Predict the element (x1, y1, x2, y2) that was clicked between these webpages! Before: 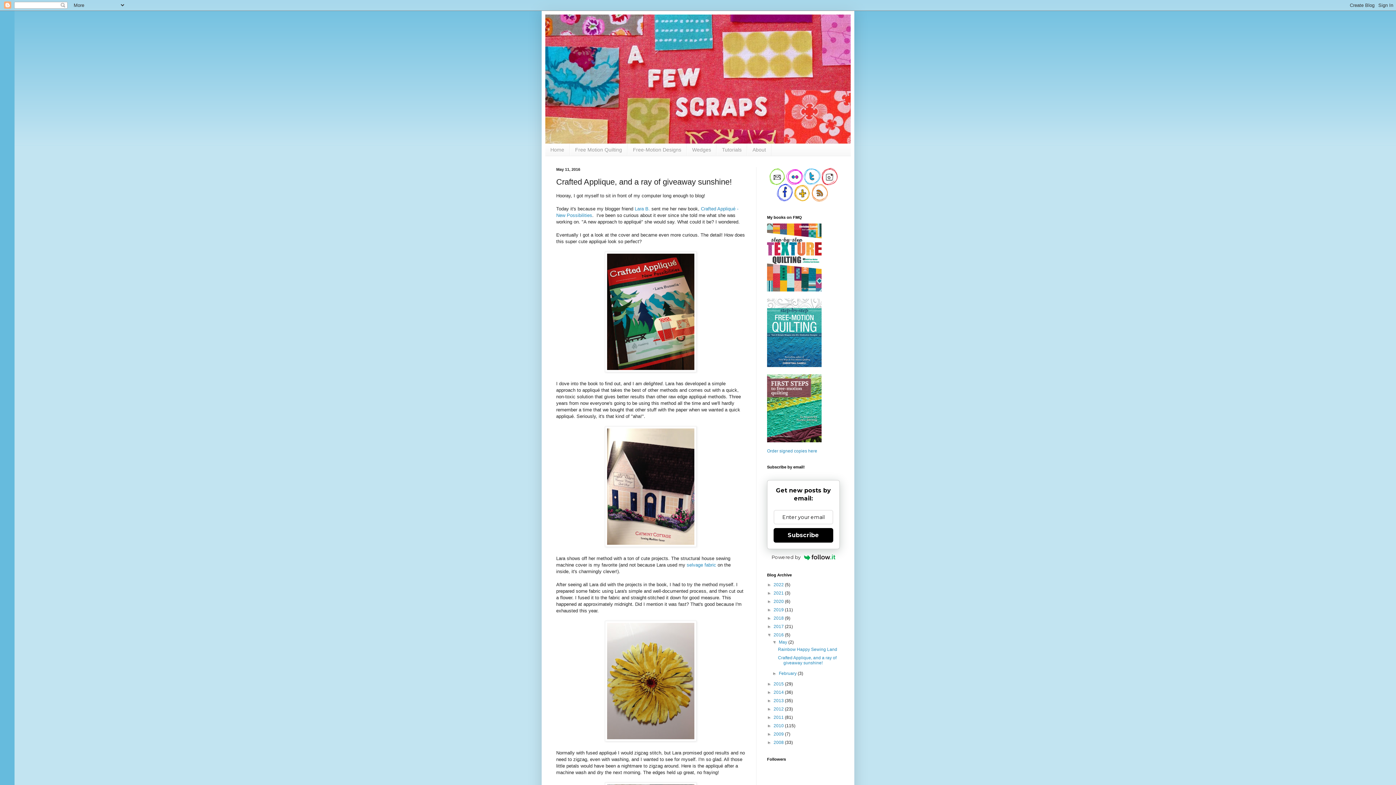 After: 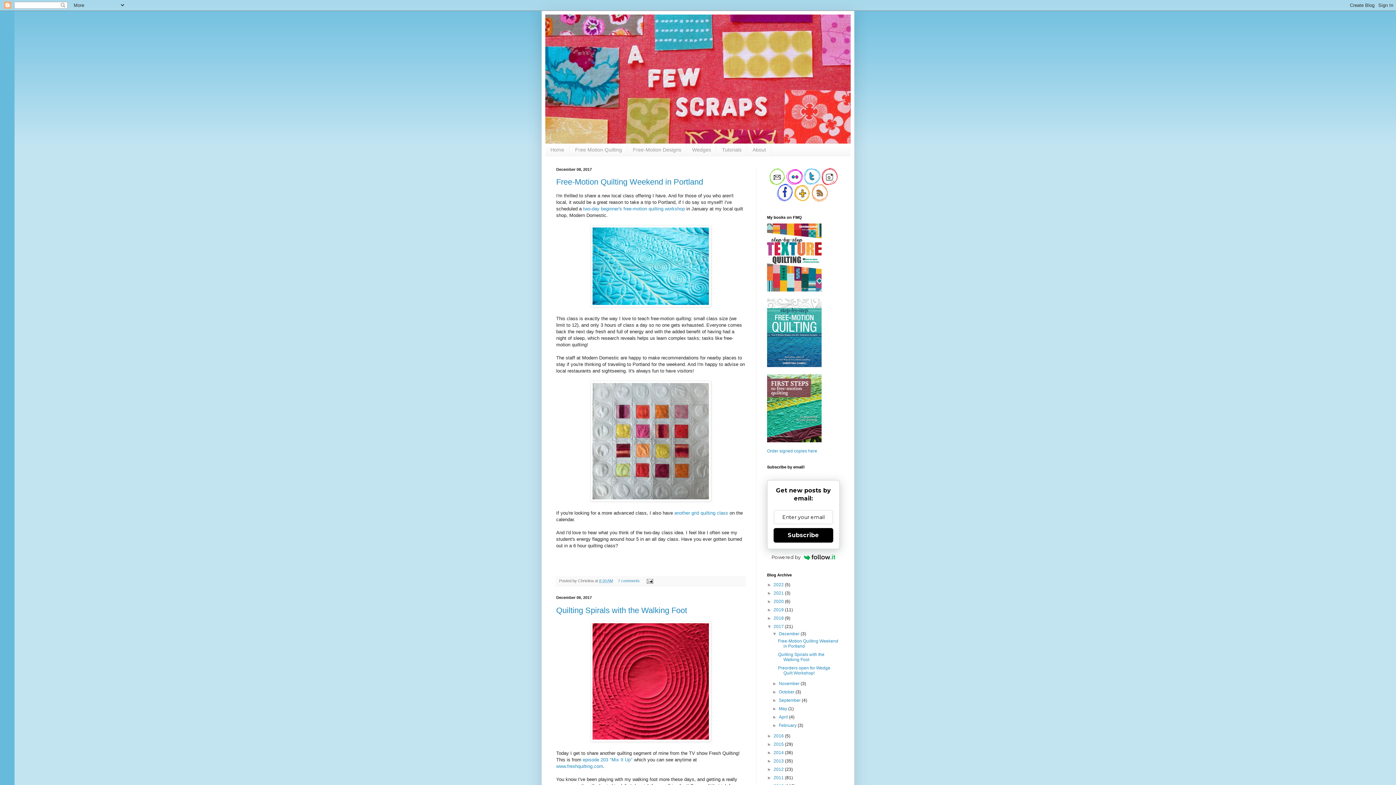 Action: bbox: (773, 624, 785, 629) label: 2017 